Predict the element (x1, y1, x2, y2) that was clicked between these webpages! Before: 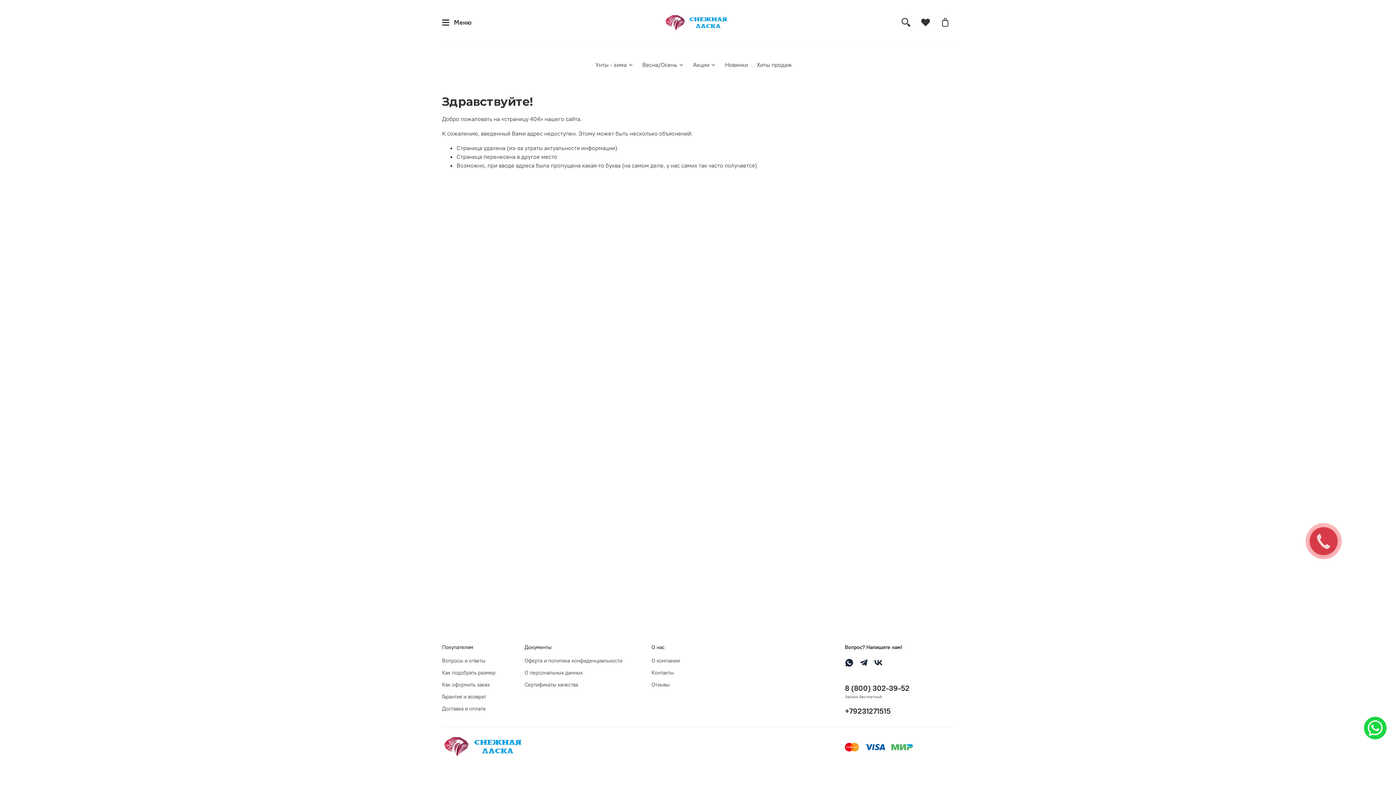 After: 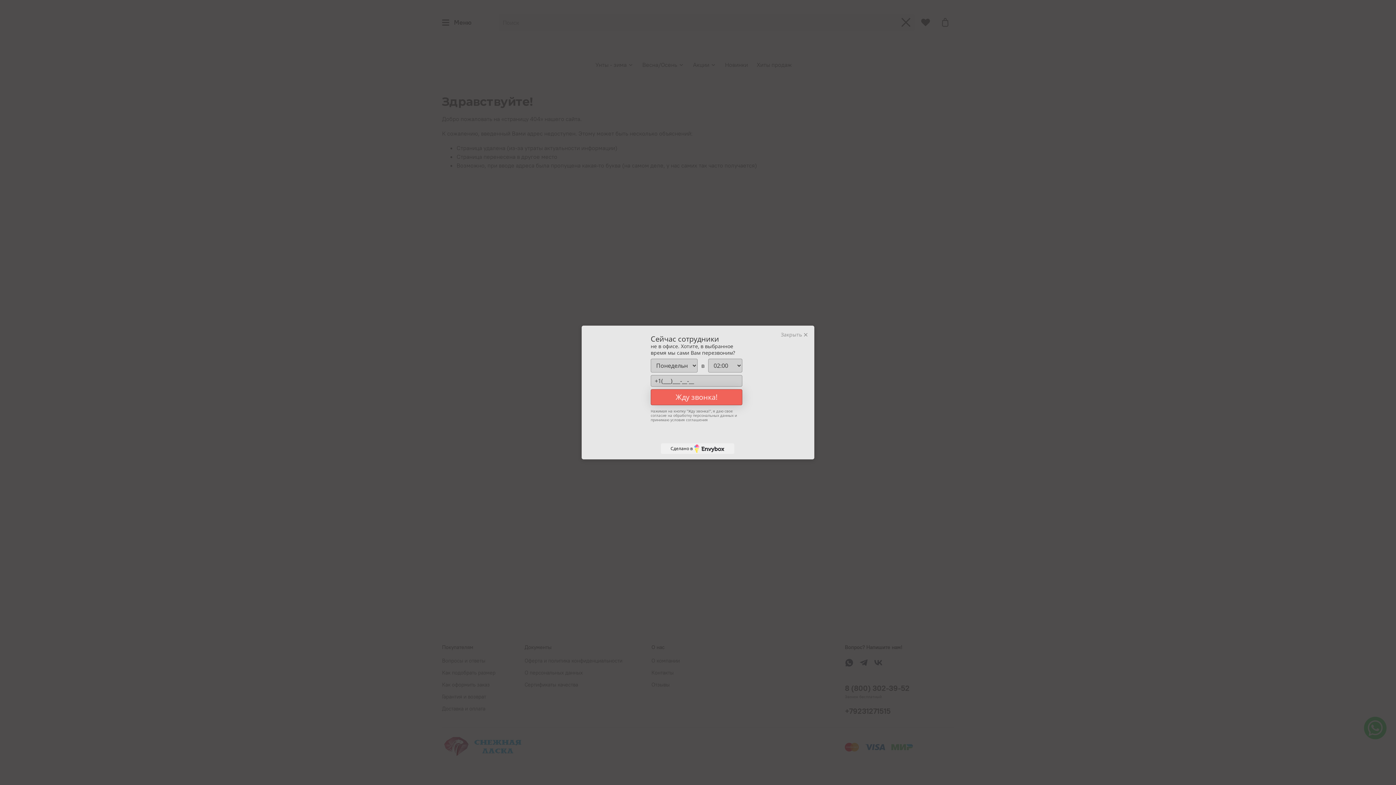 Action: bbox: (897, 13, 914, 31)